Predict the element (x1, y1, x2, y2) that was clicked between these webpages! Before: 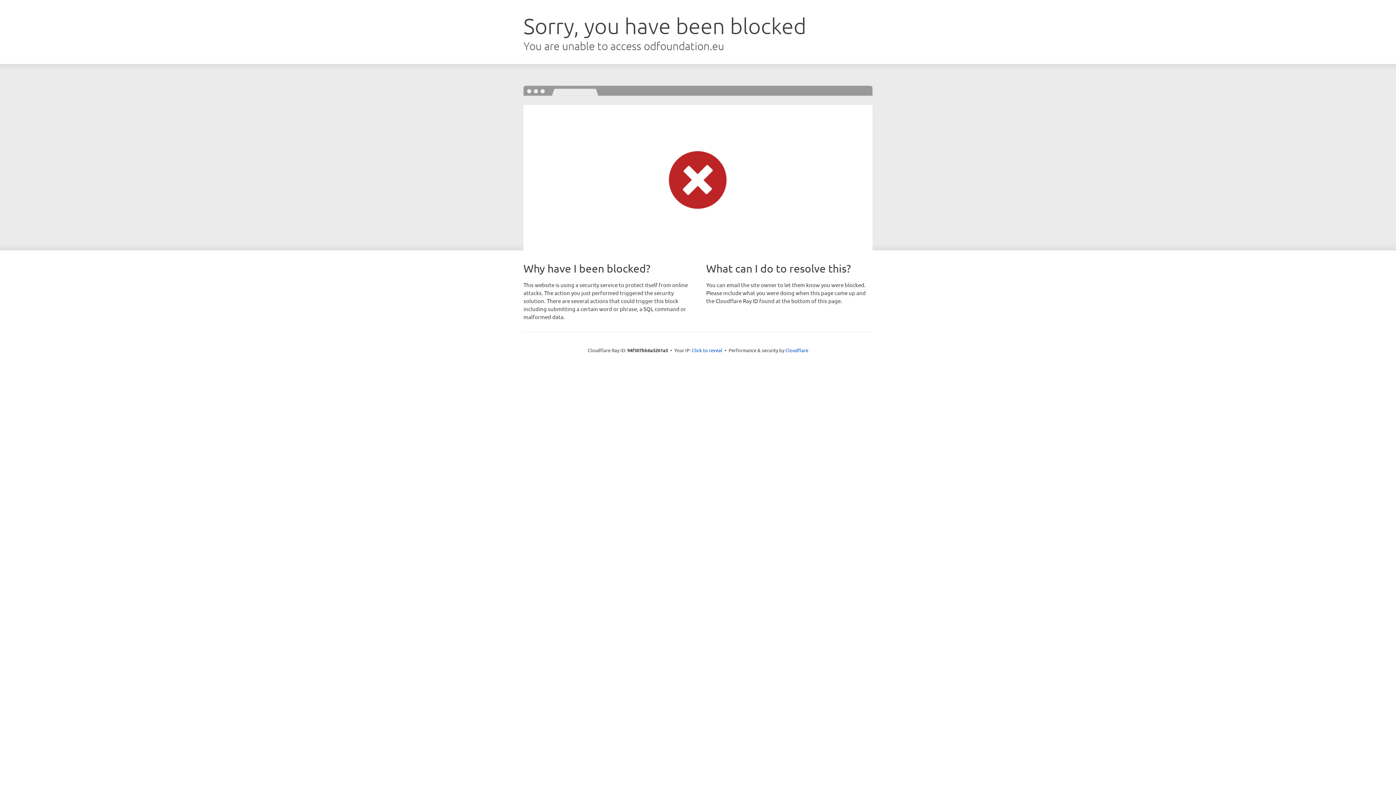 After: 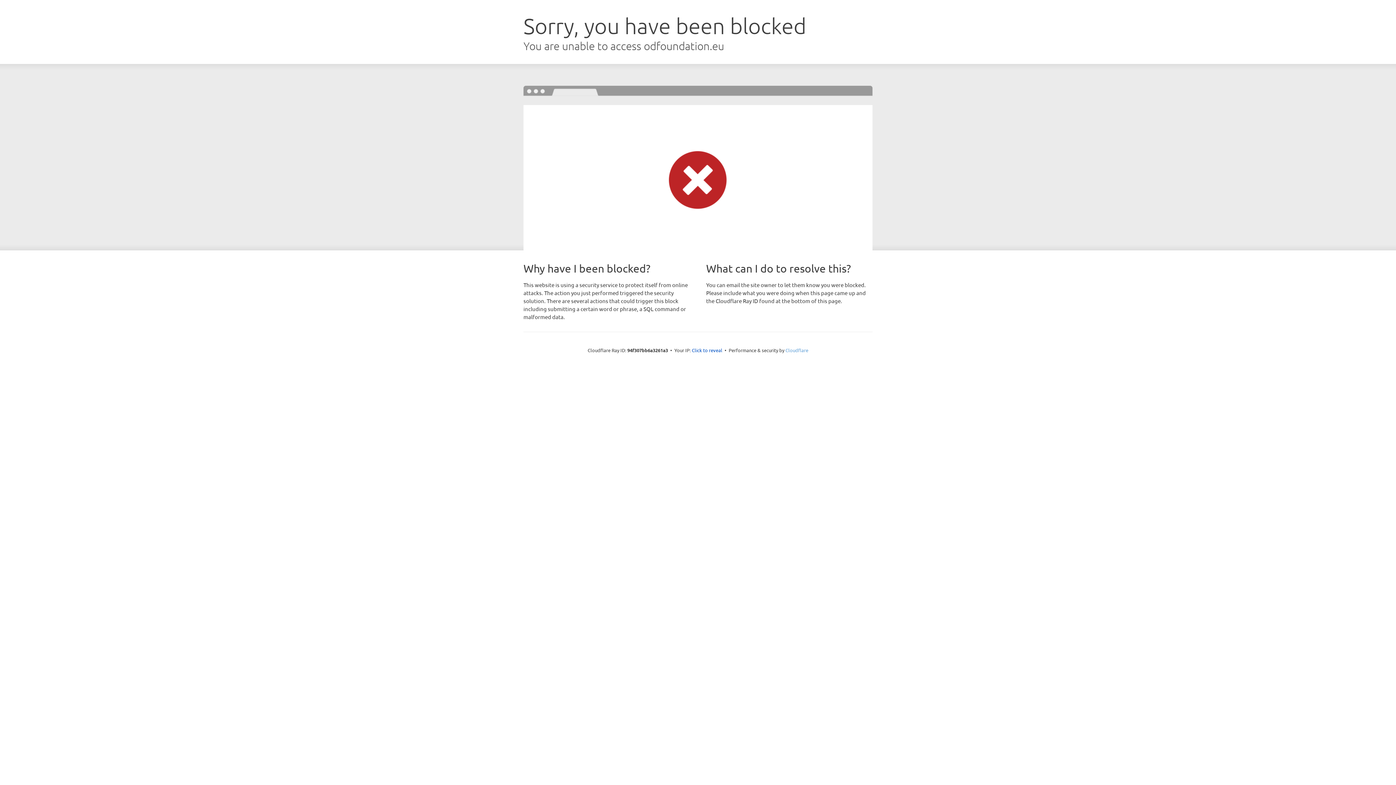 Action: bbox: (785, 347, 808, 353) label: Cloudflare